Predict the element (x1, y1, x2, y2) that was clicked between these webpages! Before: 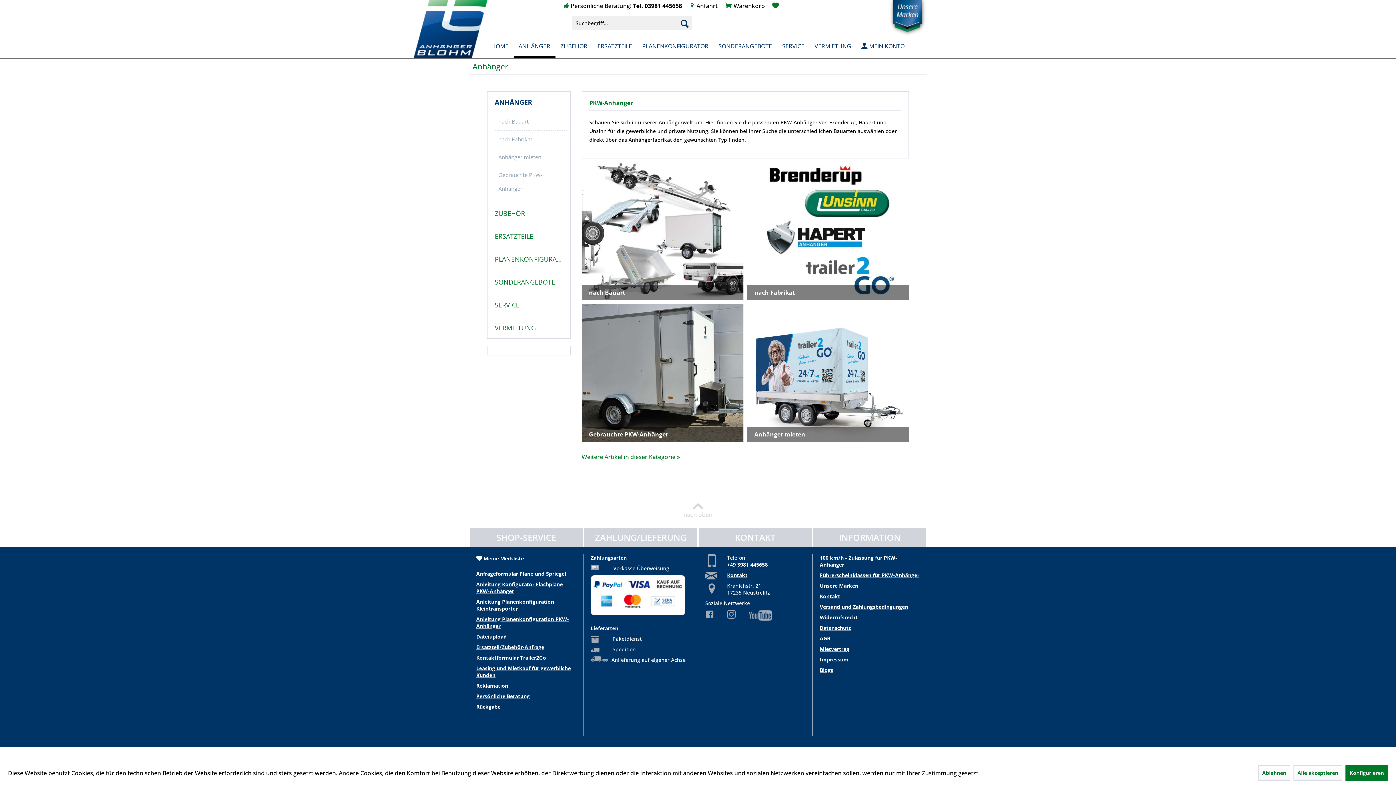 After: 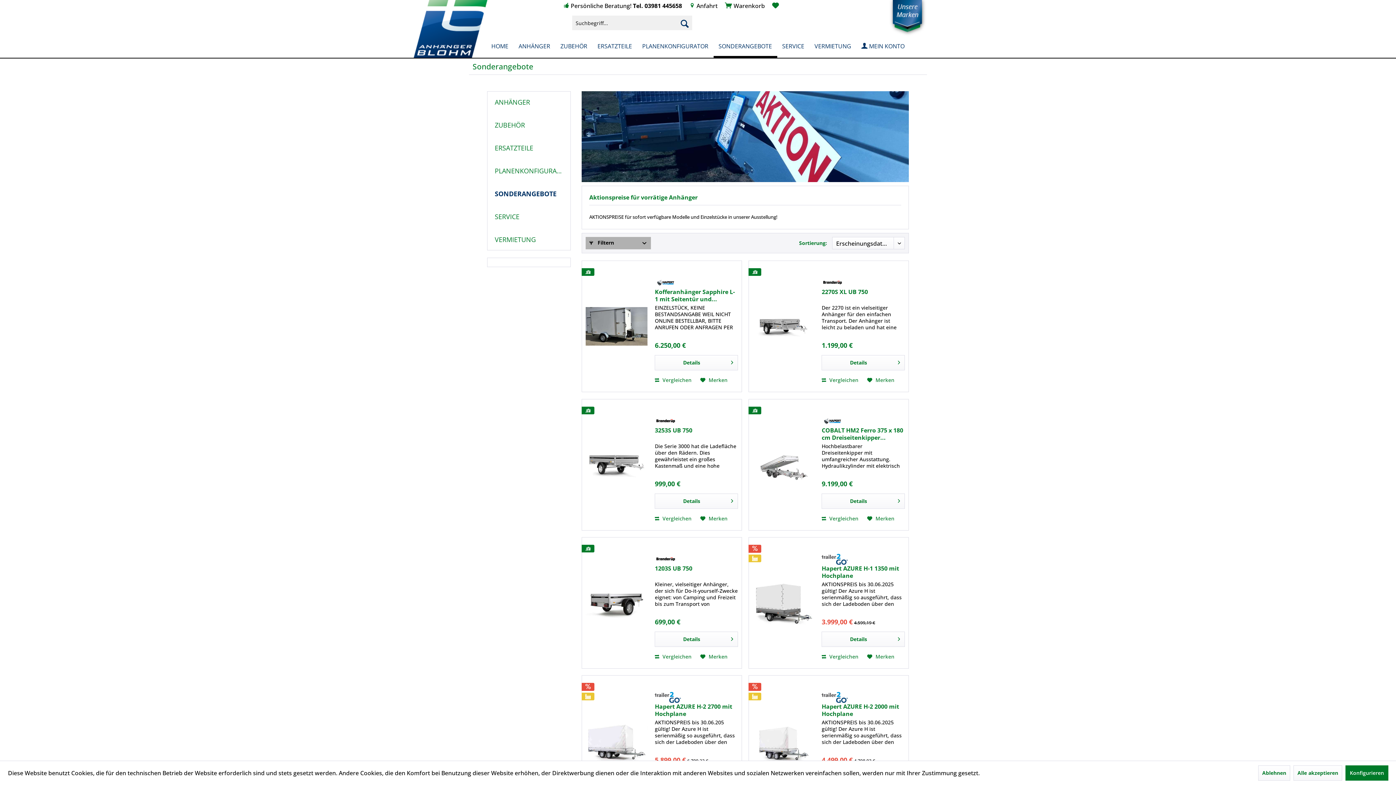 Action: label: SONDERANGEBOTE bbox: (713, 36, 777, 56)